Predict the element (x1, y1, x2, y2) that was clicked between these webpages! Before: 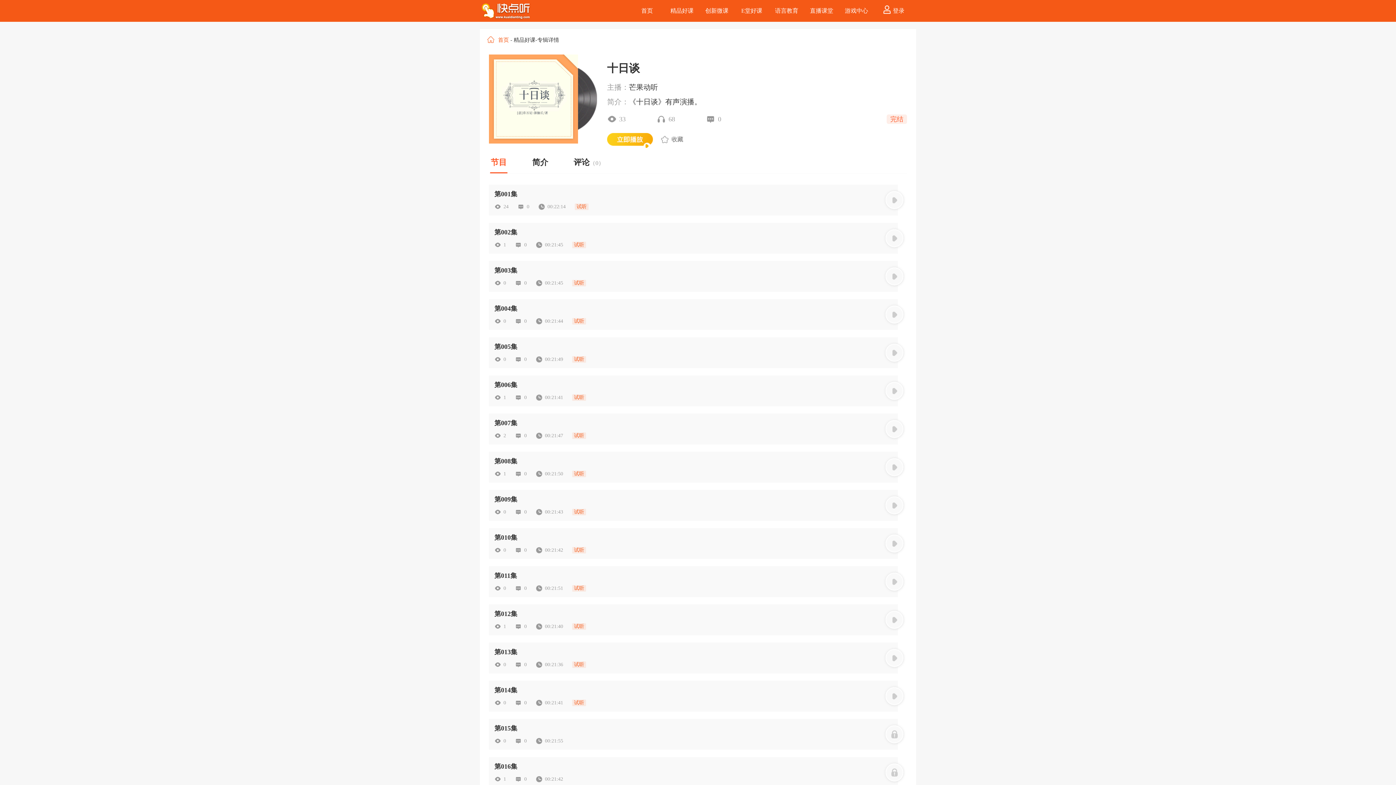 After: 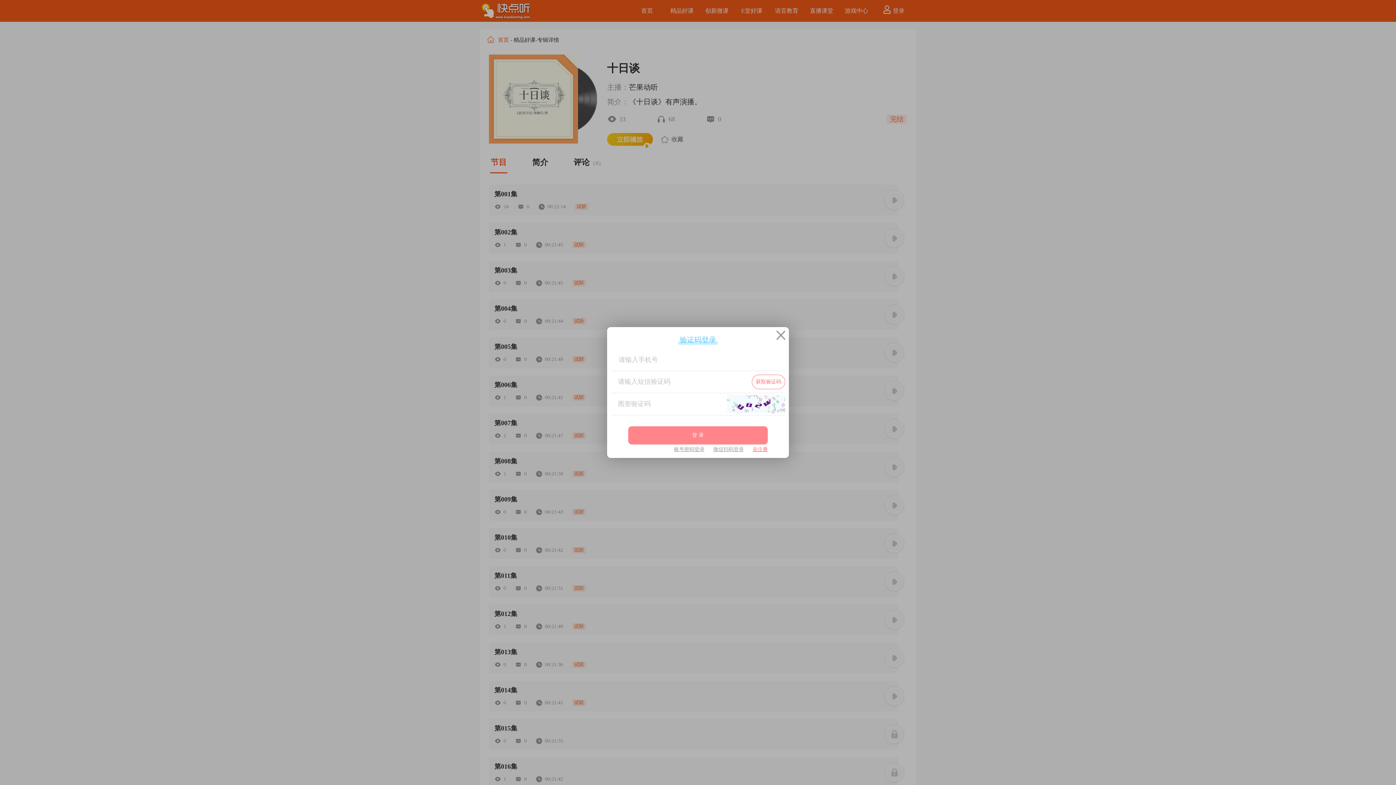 Action: label: 第007集
2
0
00:21:47
试听 bbox: (489, 413, 907, 444)